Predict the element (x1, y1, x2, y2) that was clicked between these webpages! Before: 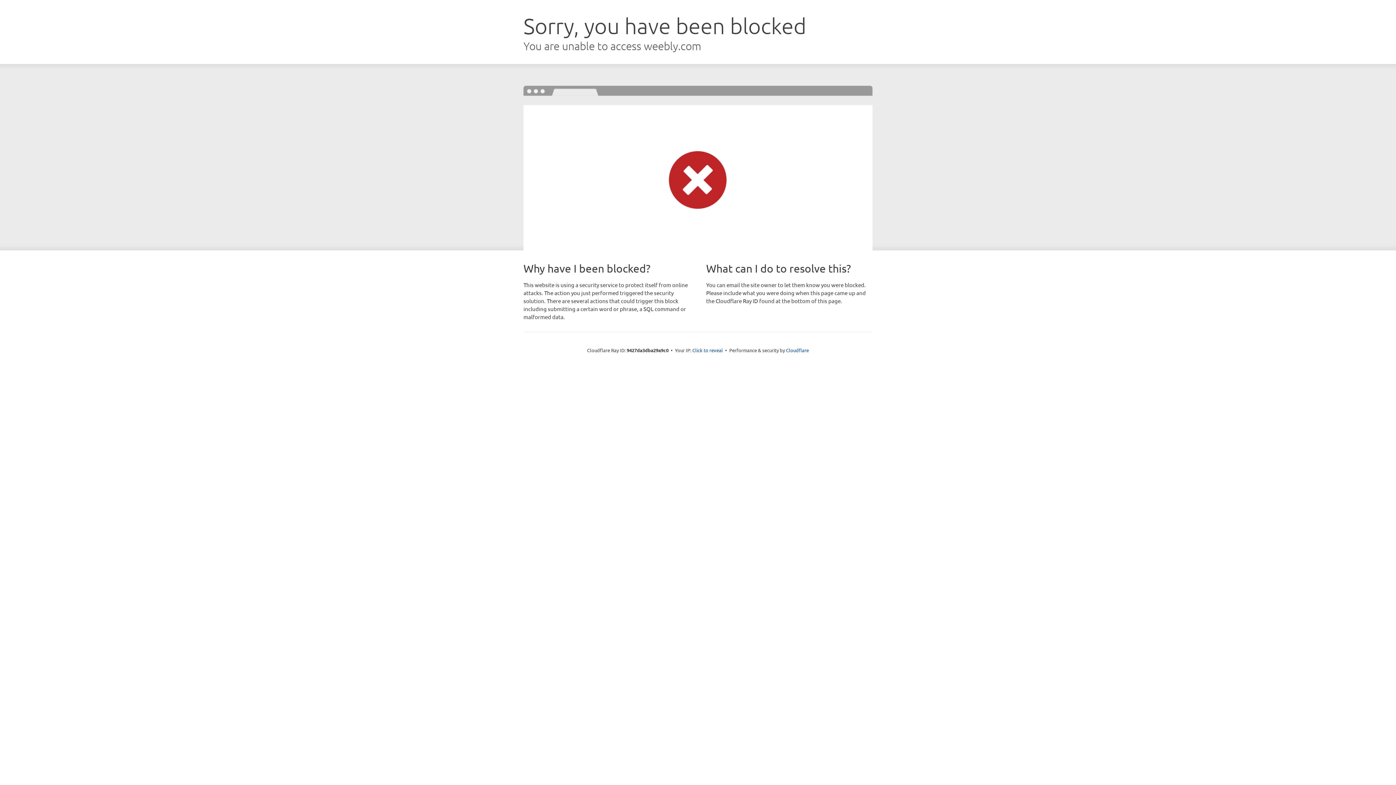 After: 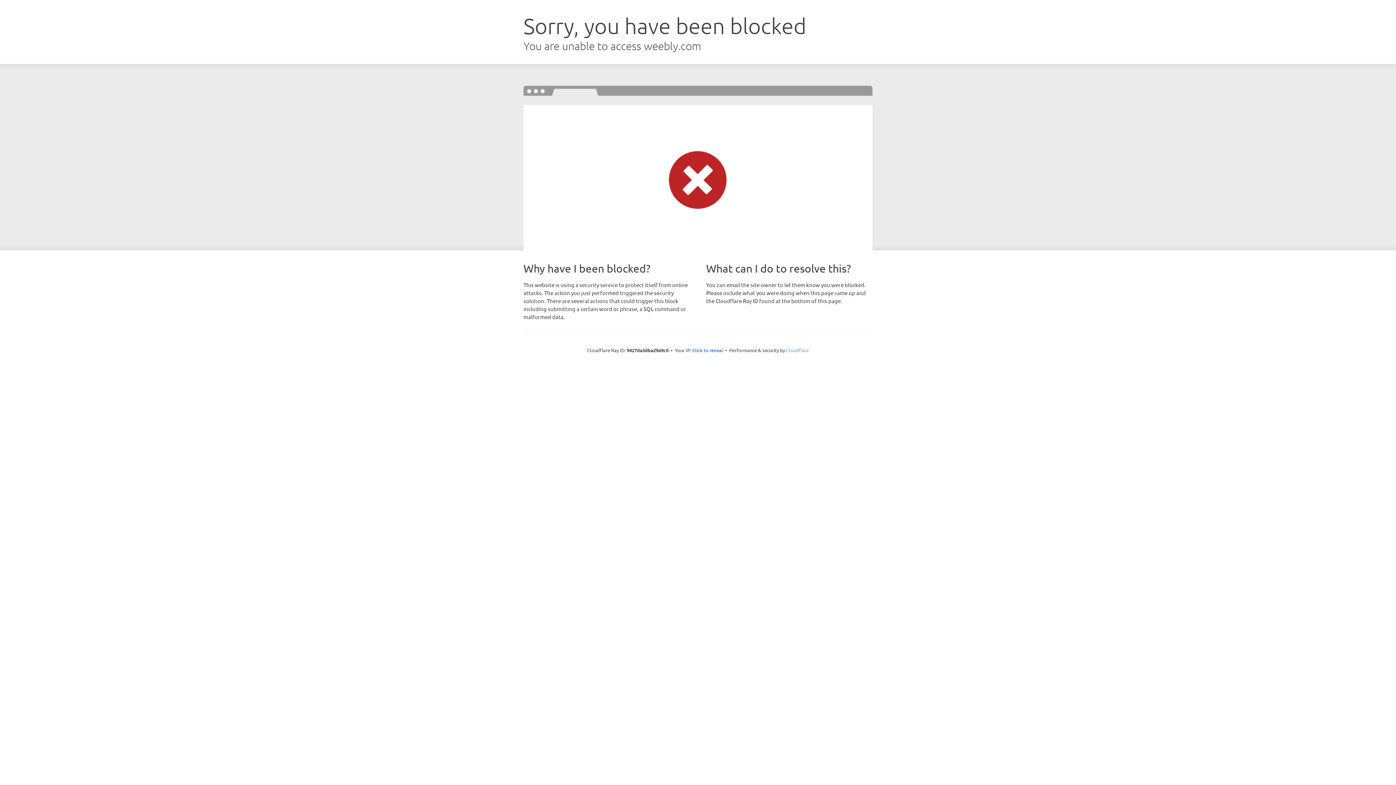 Action: bbox: (786, 347, 809, 353) label: Cloudflare